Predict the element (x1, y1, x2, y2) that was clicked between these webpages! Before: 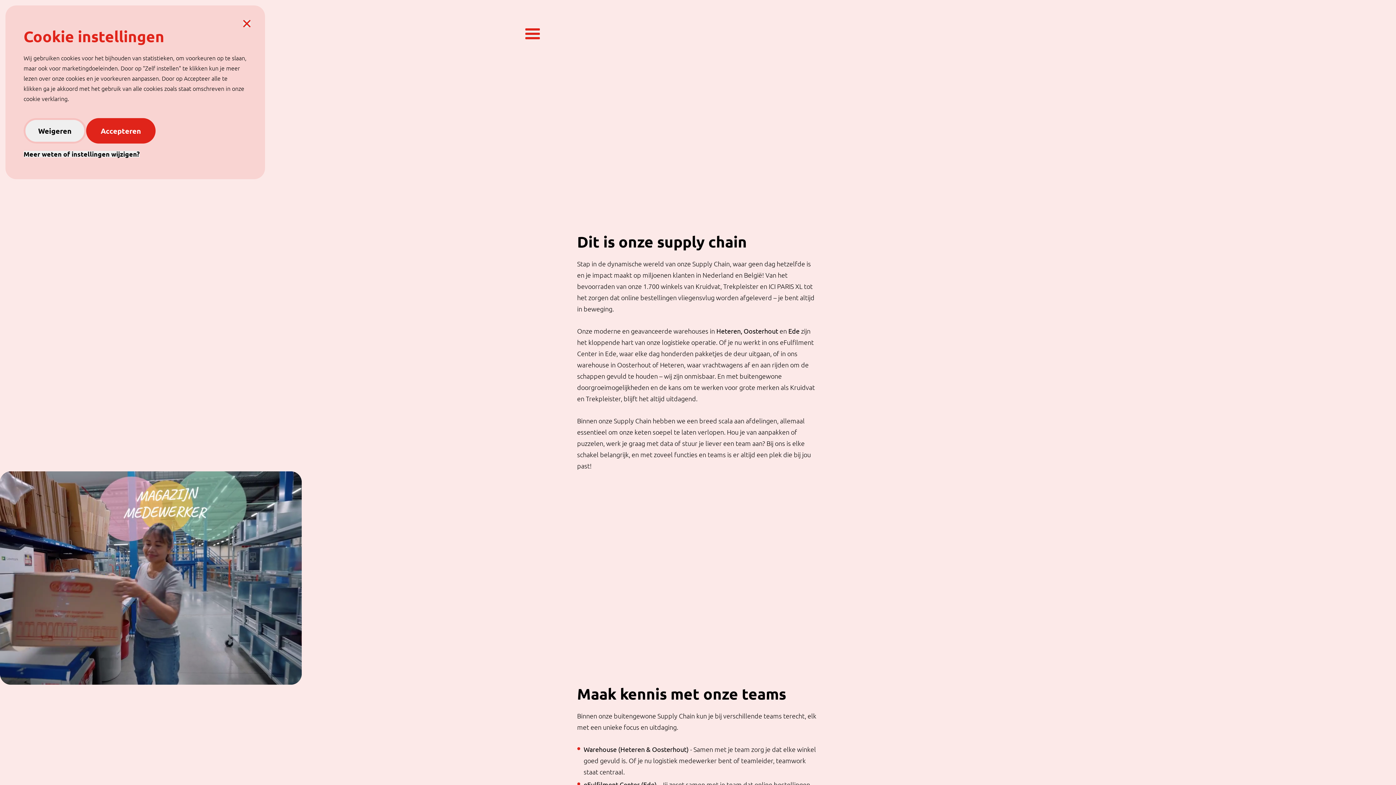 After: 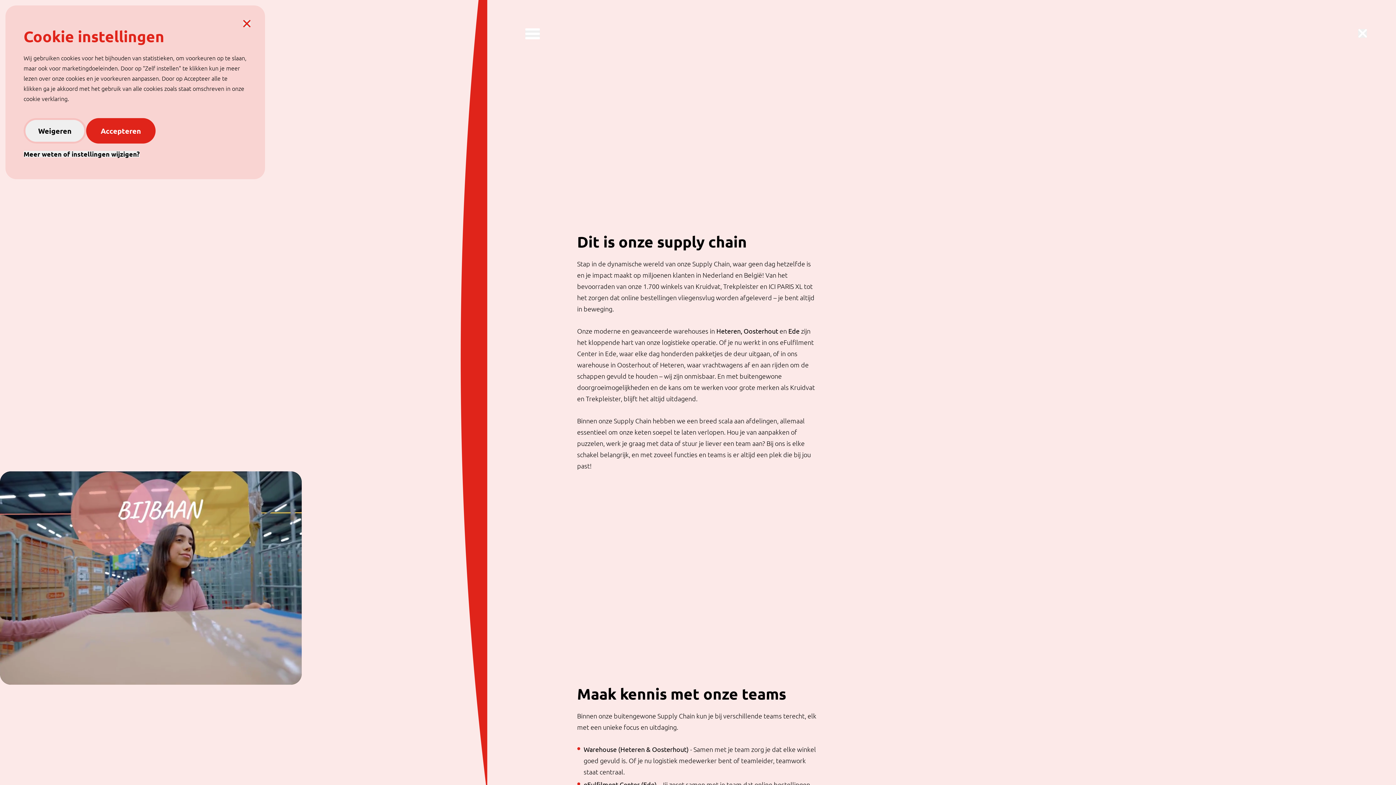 Action: bbox: (525, 28, 540, 39) label: Open menu